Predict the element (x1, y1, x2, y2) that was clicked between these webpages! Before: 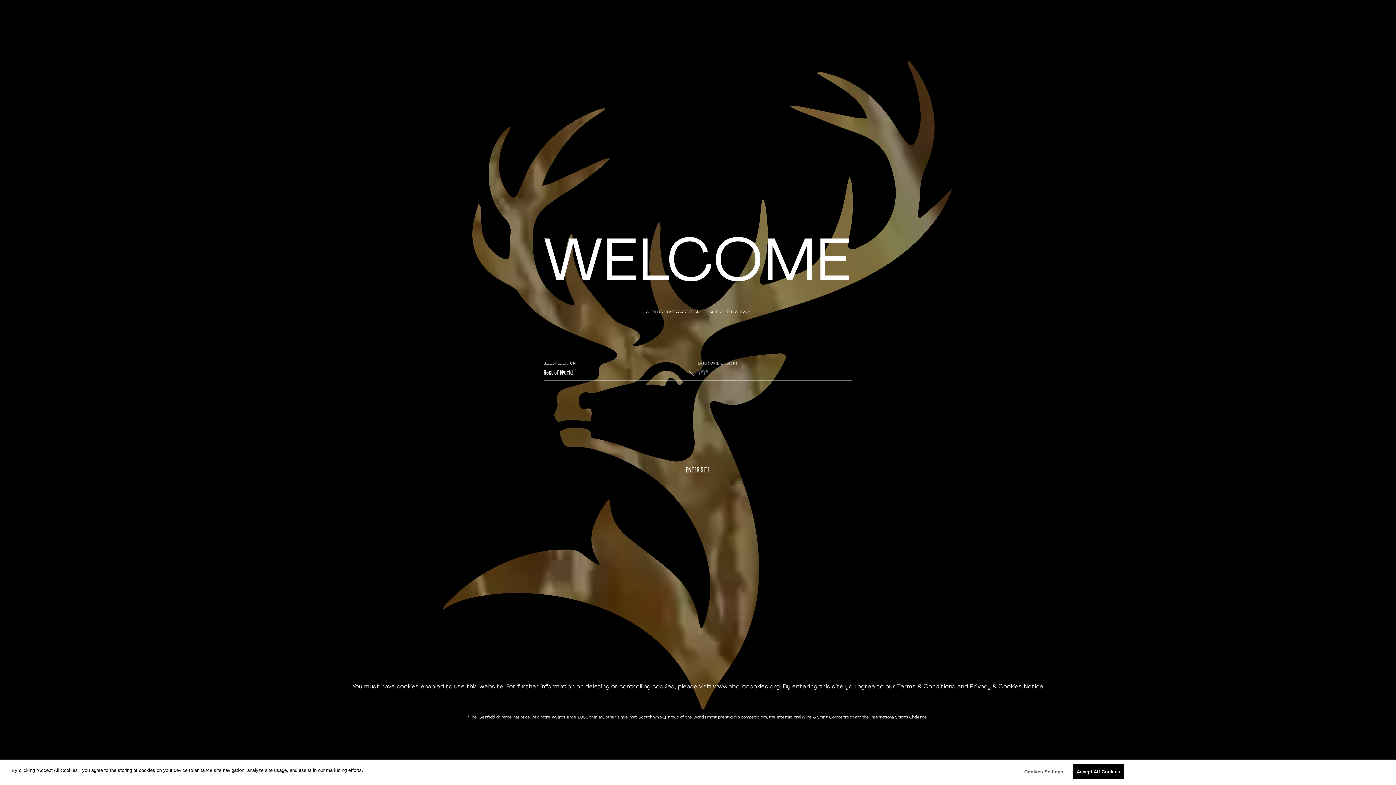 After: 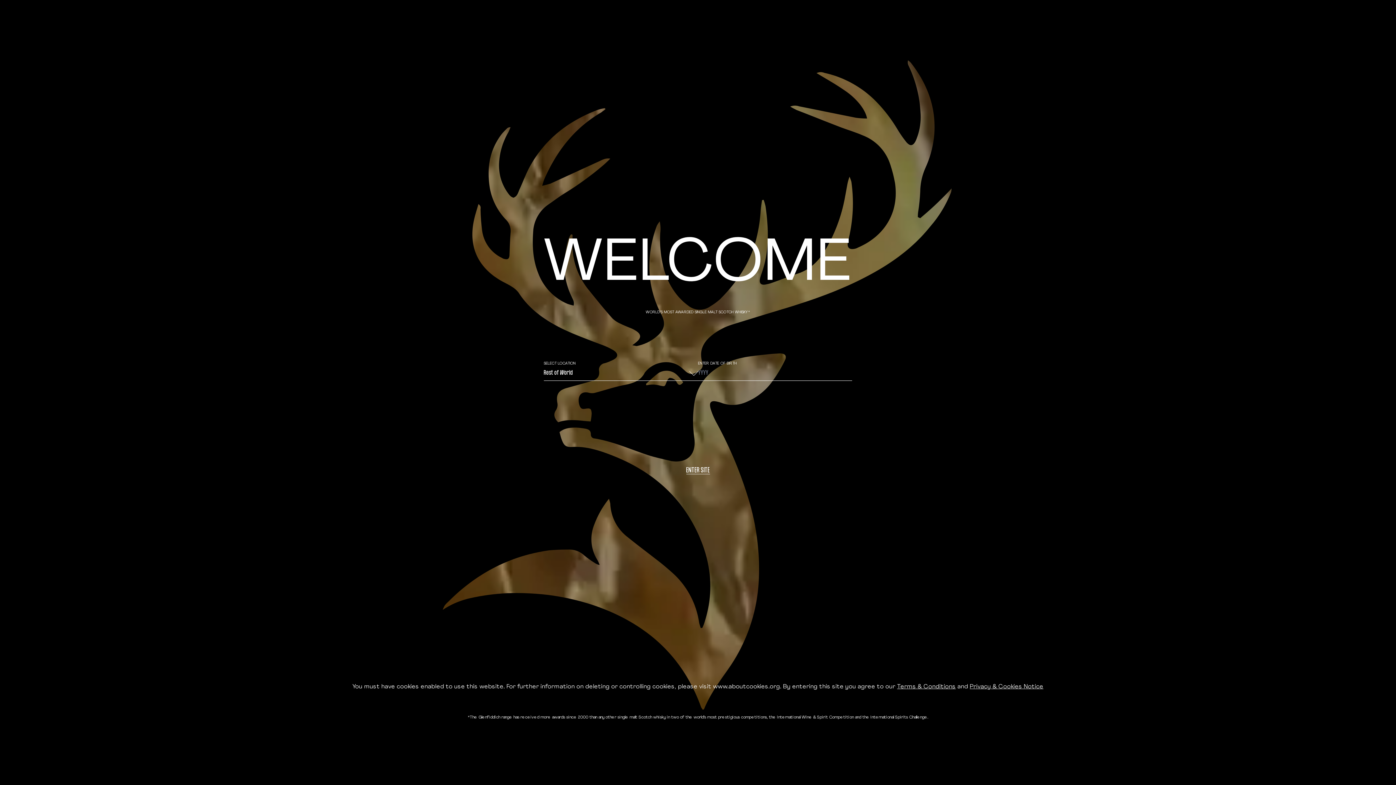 Action: label: Accept All Cookies bbox: (1072, 764, 1124, 779)